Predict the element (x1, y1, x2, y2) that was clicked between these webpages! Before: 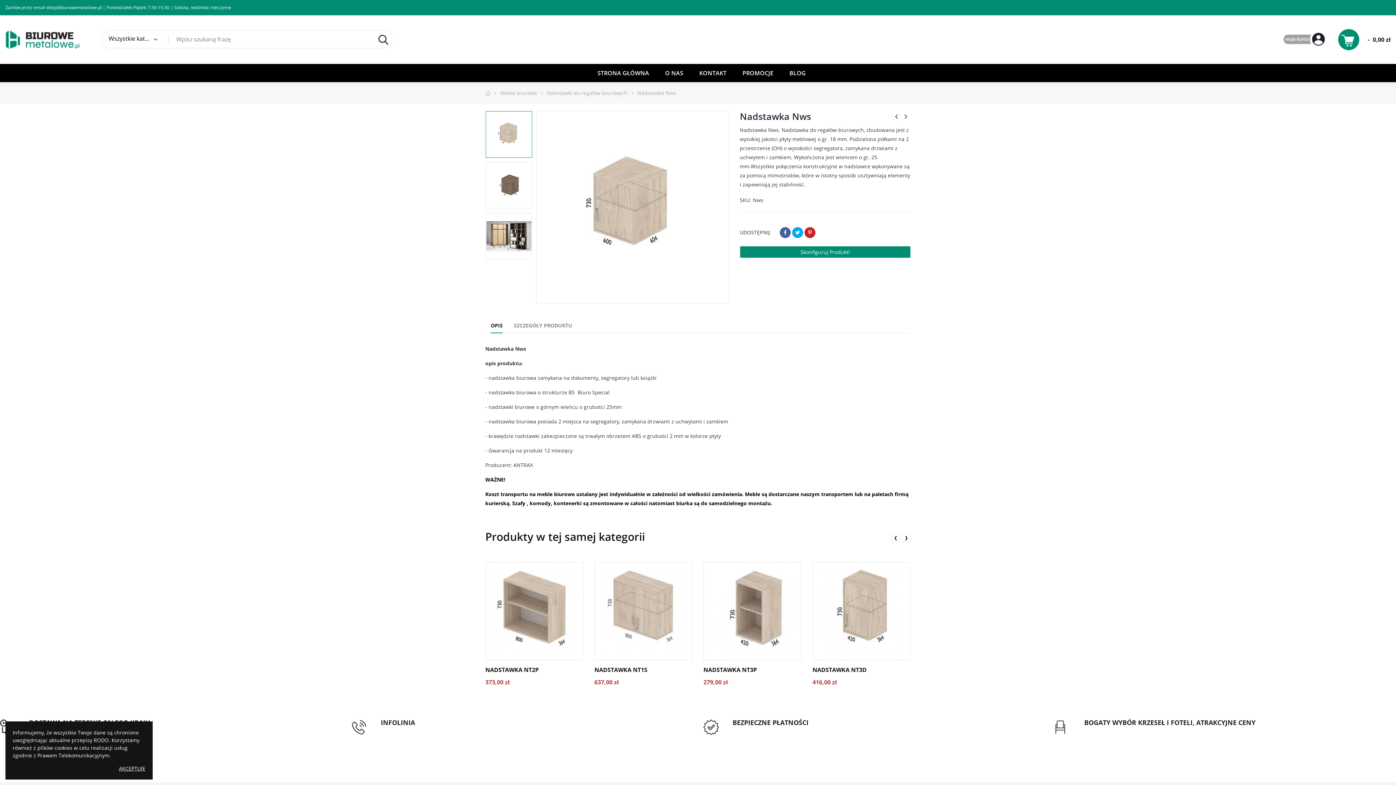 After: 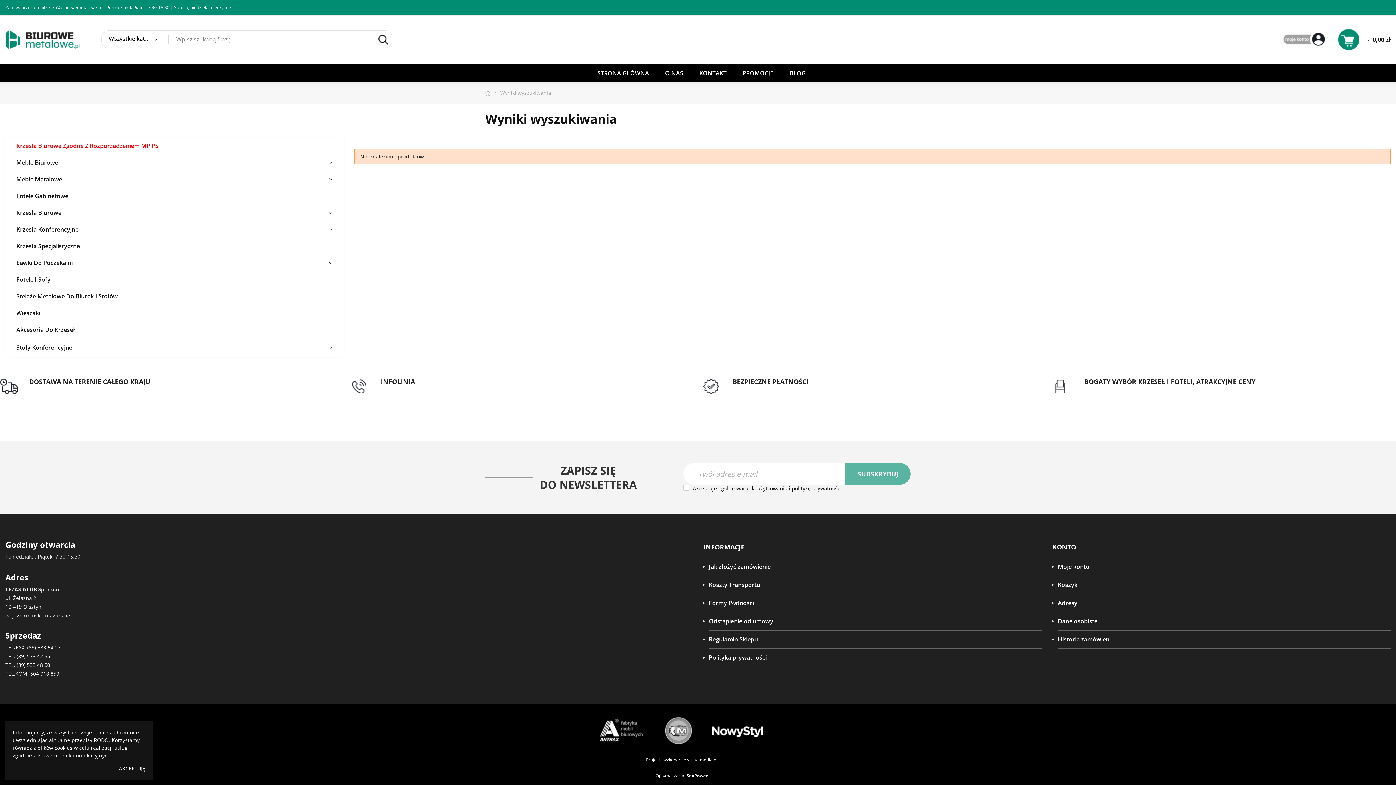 Action: bbox: (374, 30, 392, 49) label: Szukaj 